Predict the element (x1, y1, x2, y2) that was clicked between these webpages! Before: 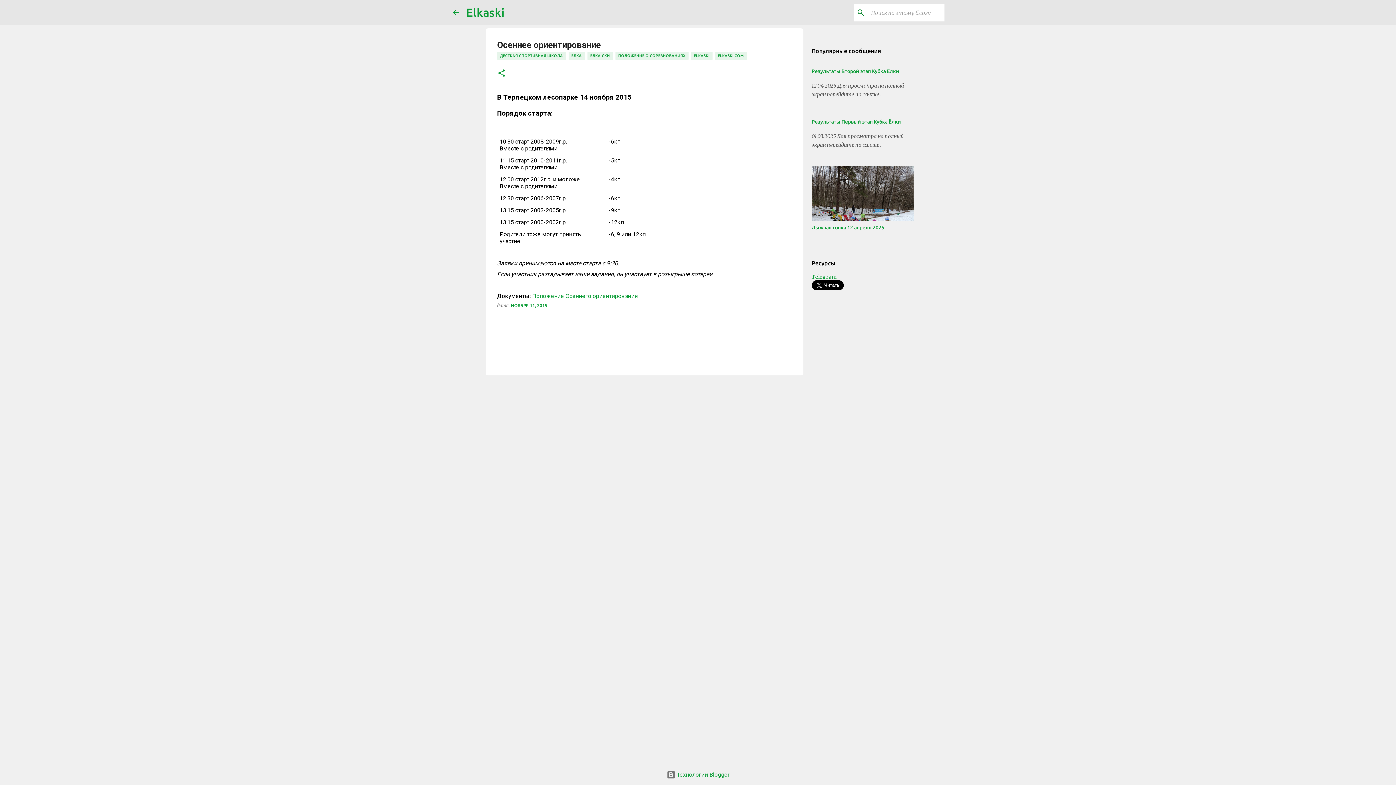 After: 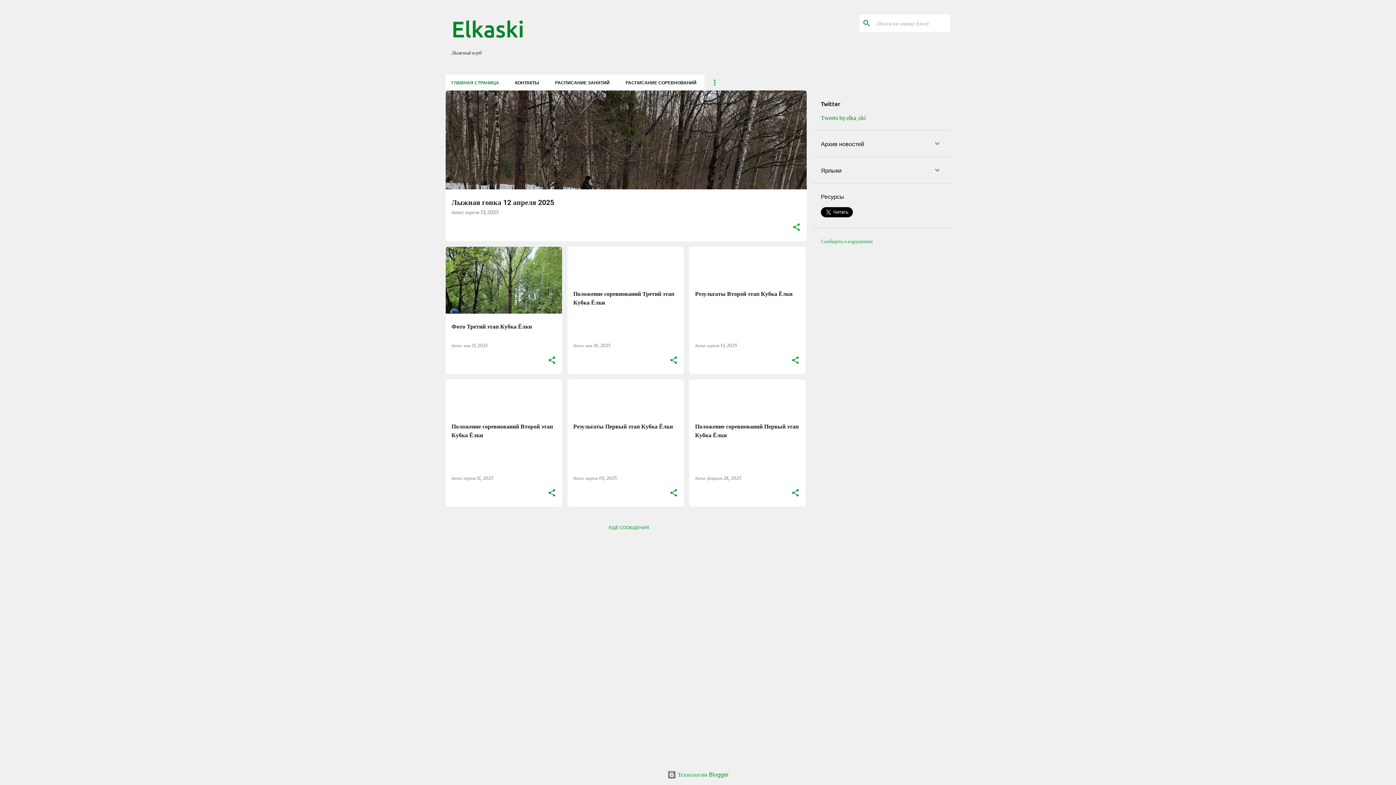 Action: bbox: (451, 8, 460, 16)